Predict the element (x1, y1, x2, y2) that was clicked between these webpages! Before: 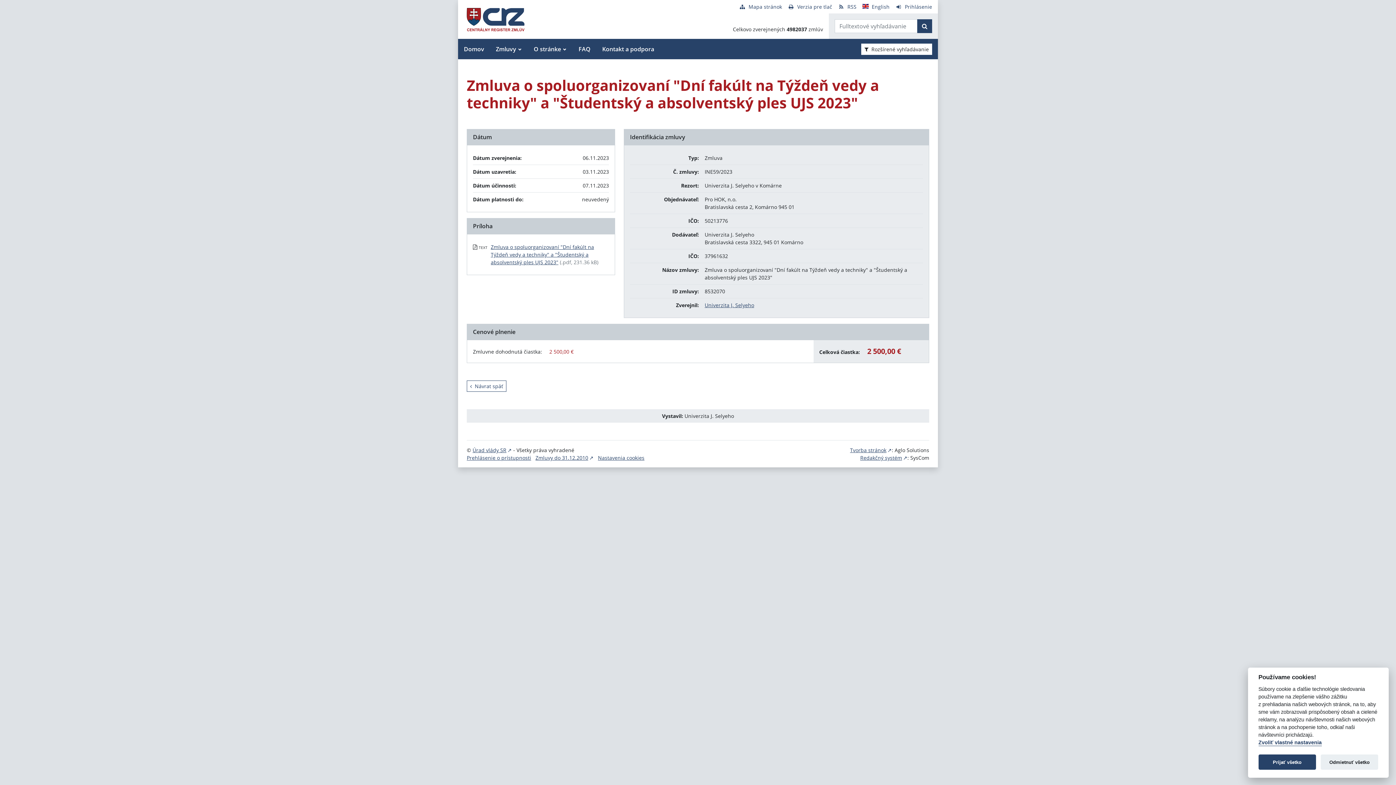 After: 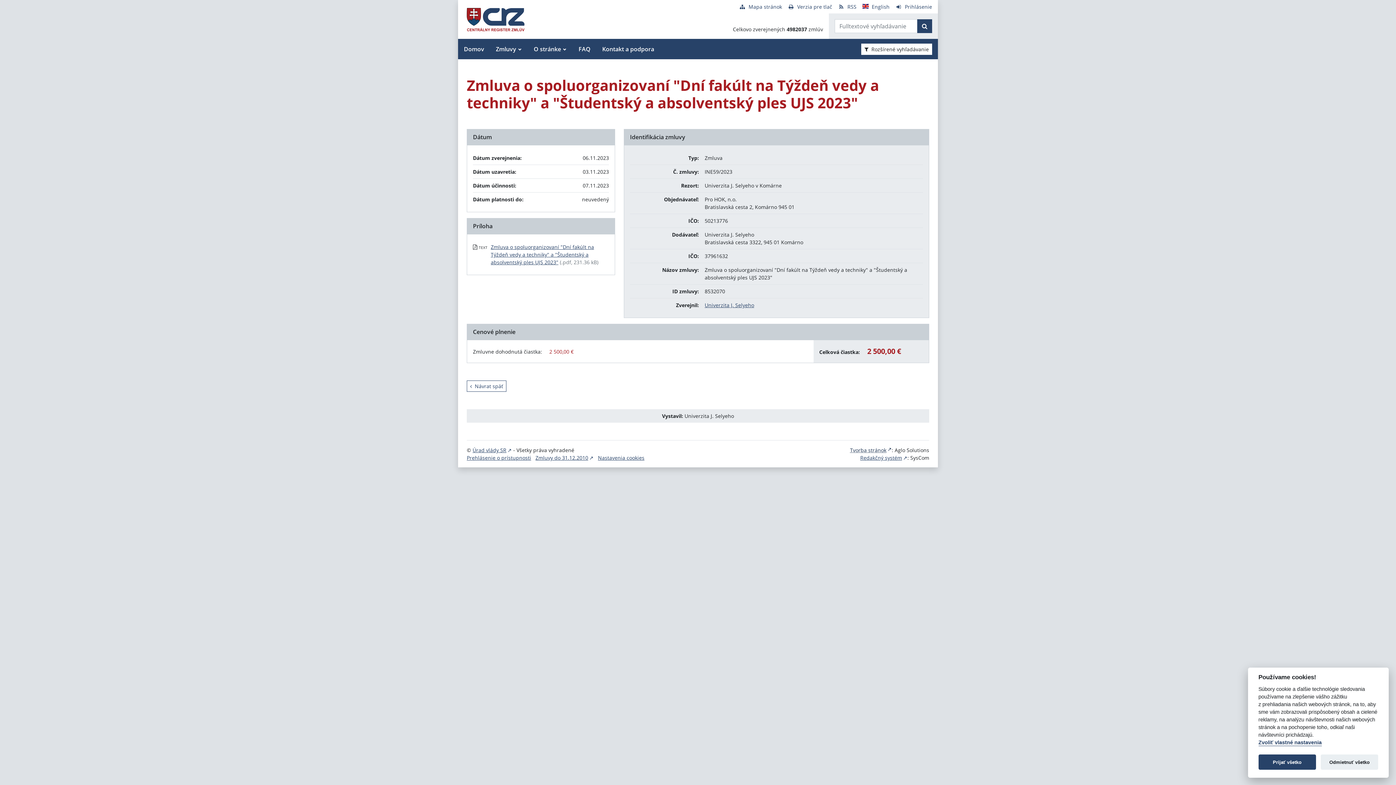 Action: label: Tvorba stránok bbox: (850, 446, 892, 453)